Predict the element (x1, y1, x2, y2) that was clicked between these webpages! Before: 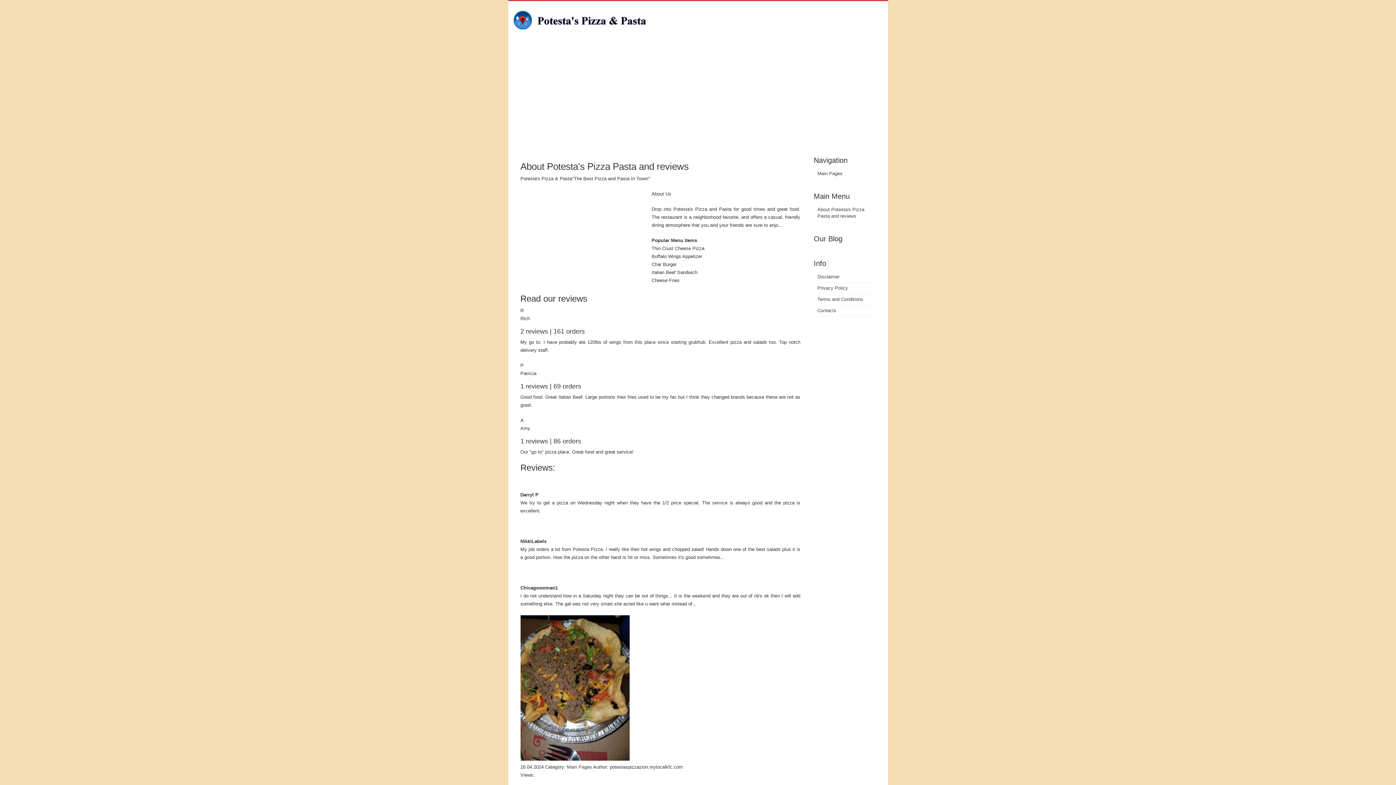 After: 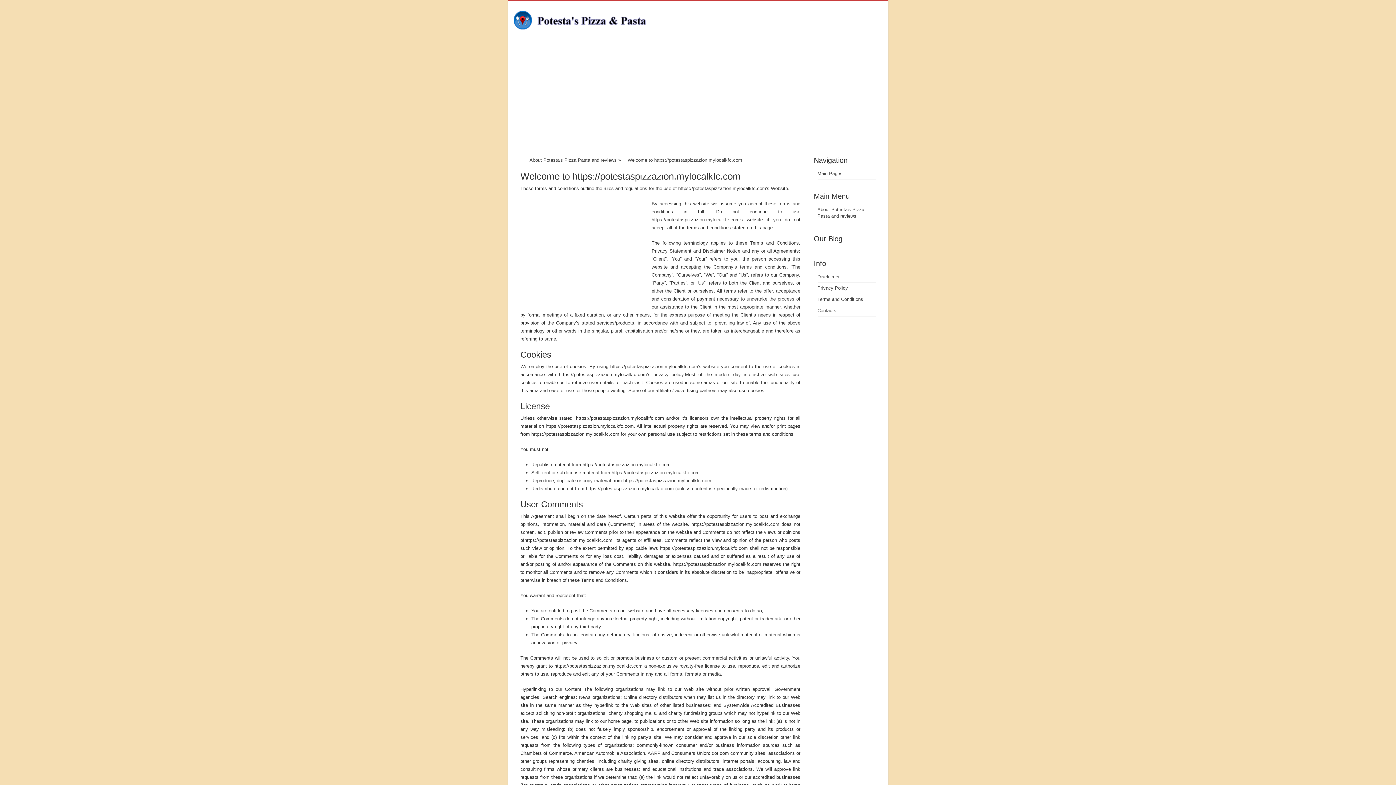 Action: label: Terms and Conditions bbox: (817, 296, 863, 302)